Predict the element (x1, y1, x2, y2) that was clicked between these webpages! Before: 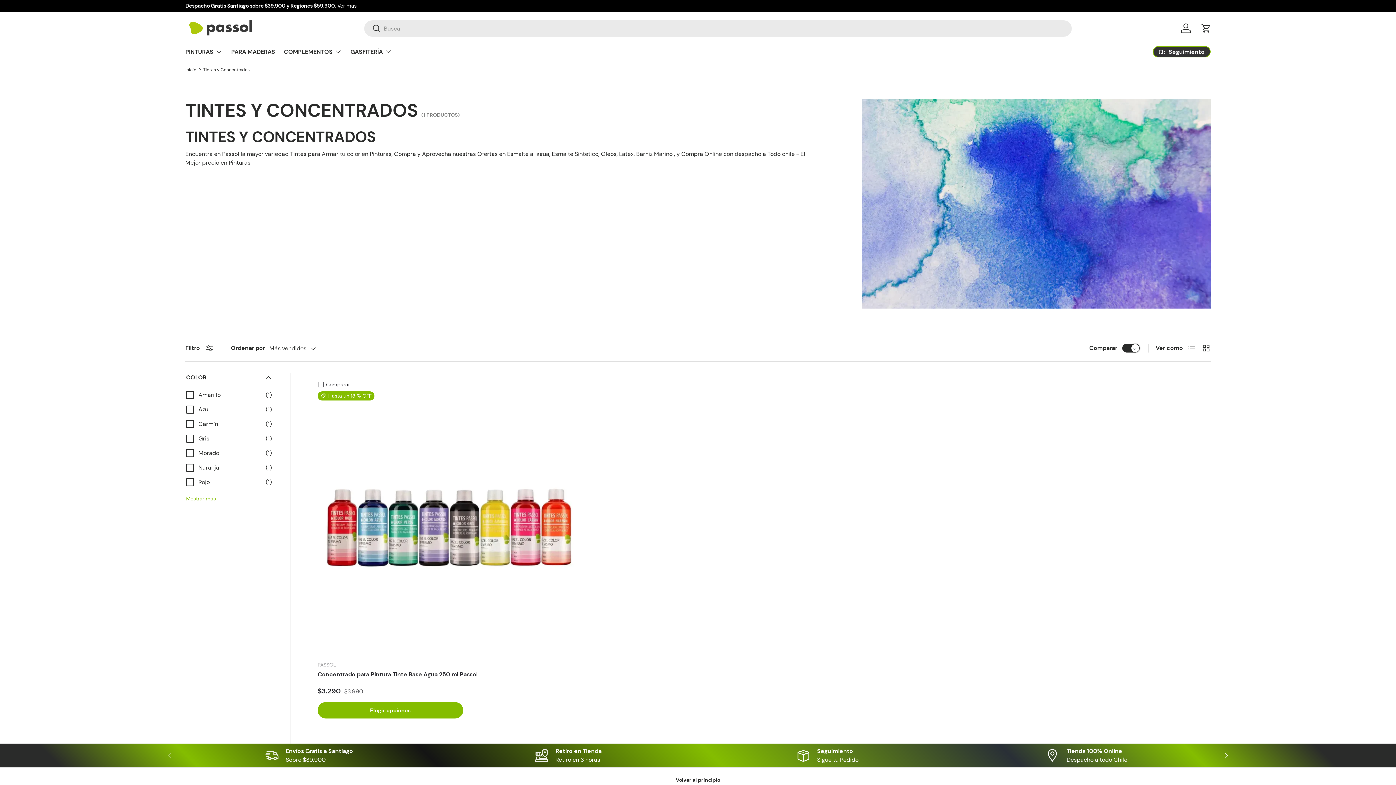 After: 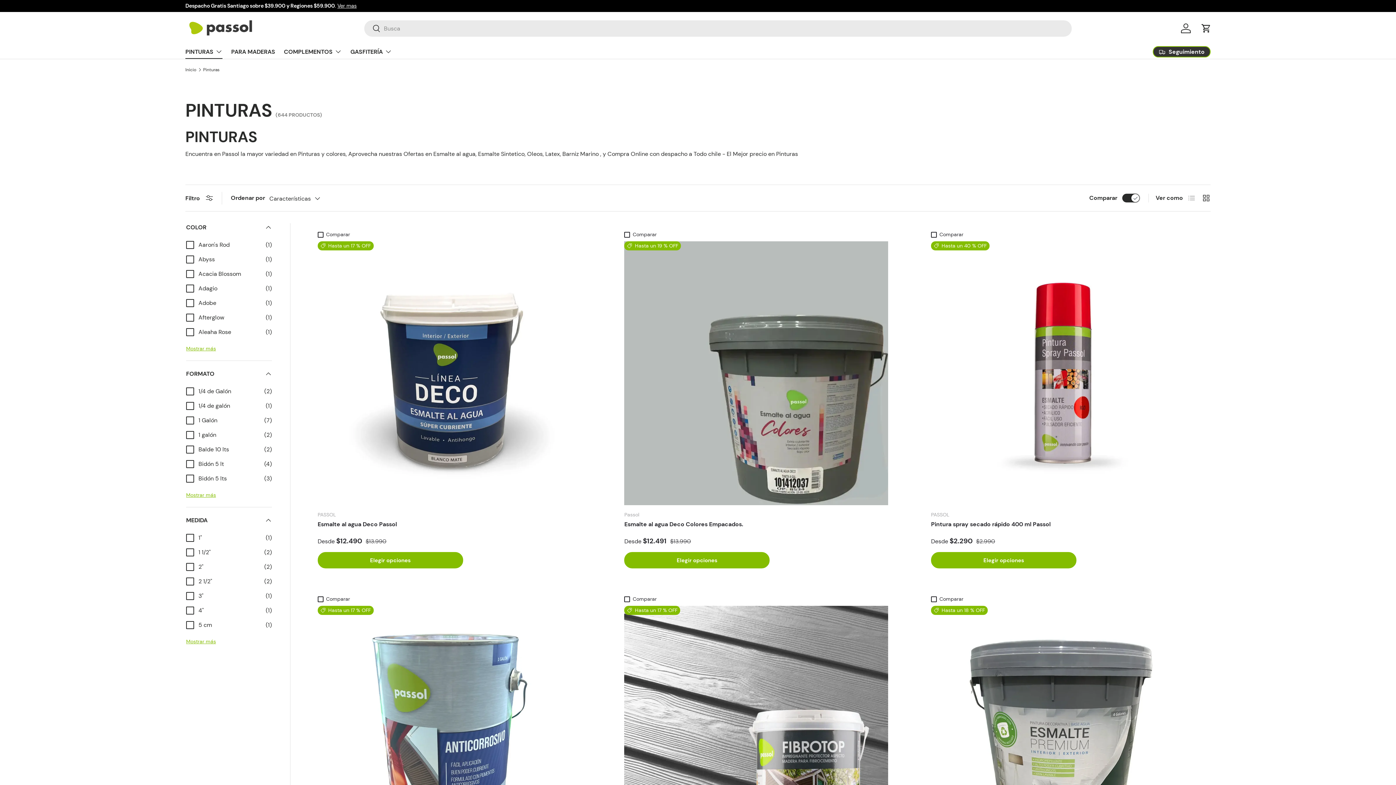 Action: label: PINTURAS bbox: (185, 44, 222, 58)